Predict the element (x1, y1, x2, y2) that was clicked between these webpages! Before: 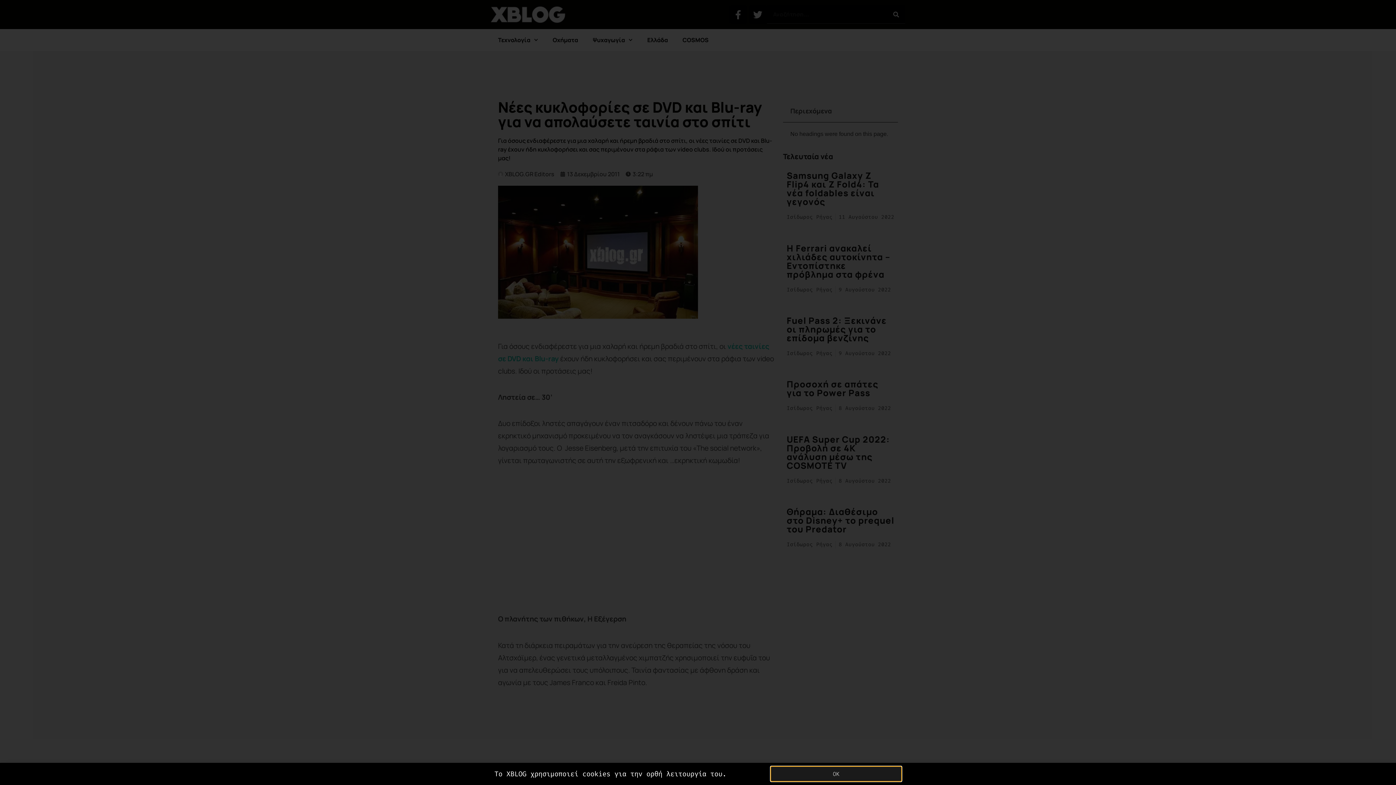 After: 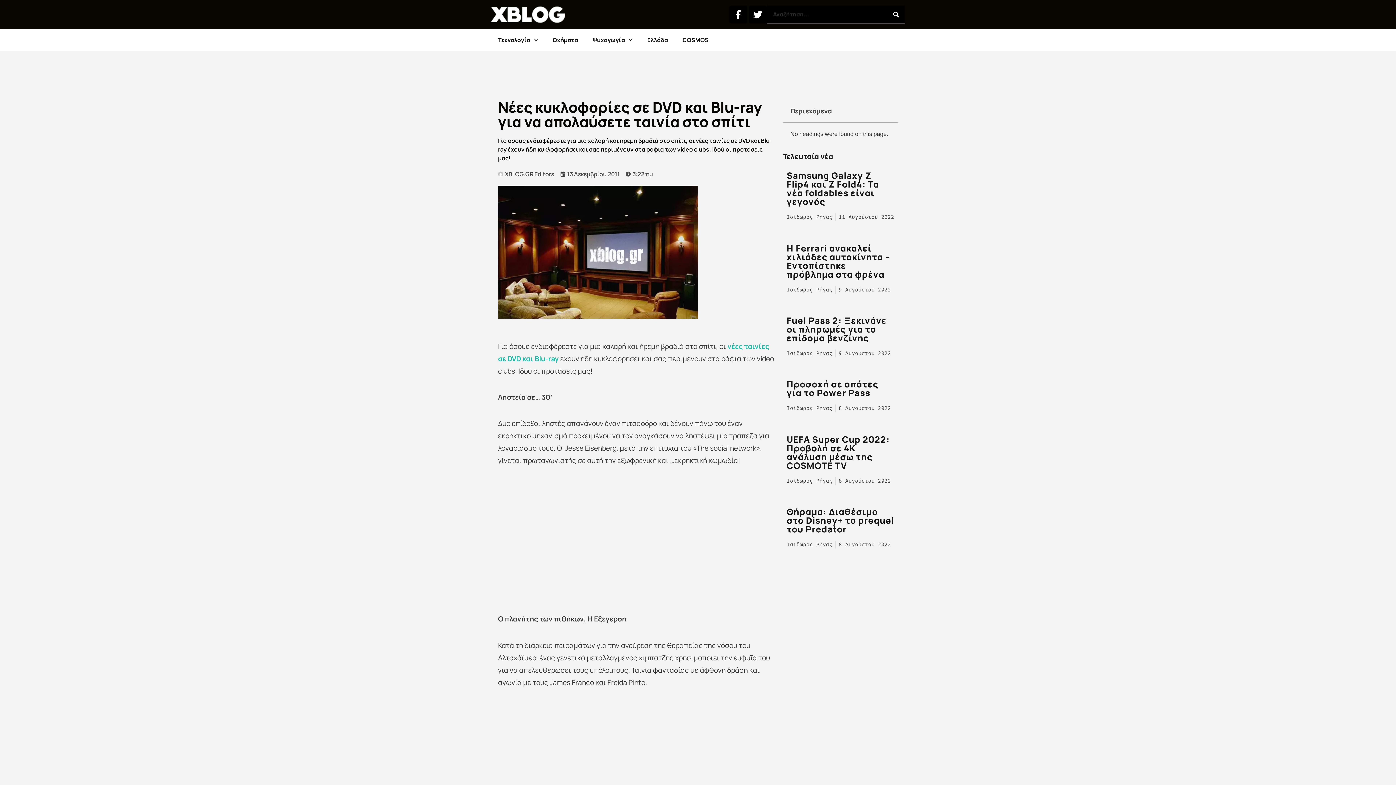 Action: bbox: (770, 766, 901, 781) label: OK